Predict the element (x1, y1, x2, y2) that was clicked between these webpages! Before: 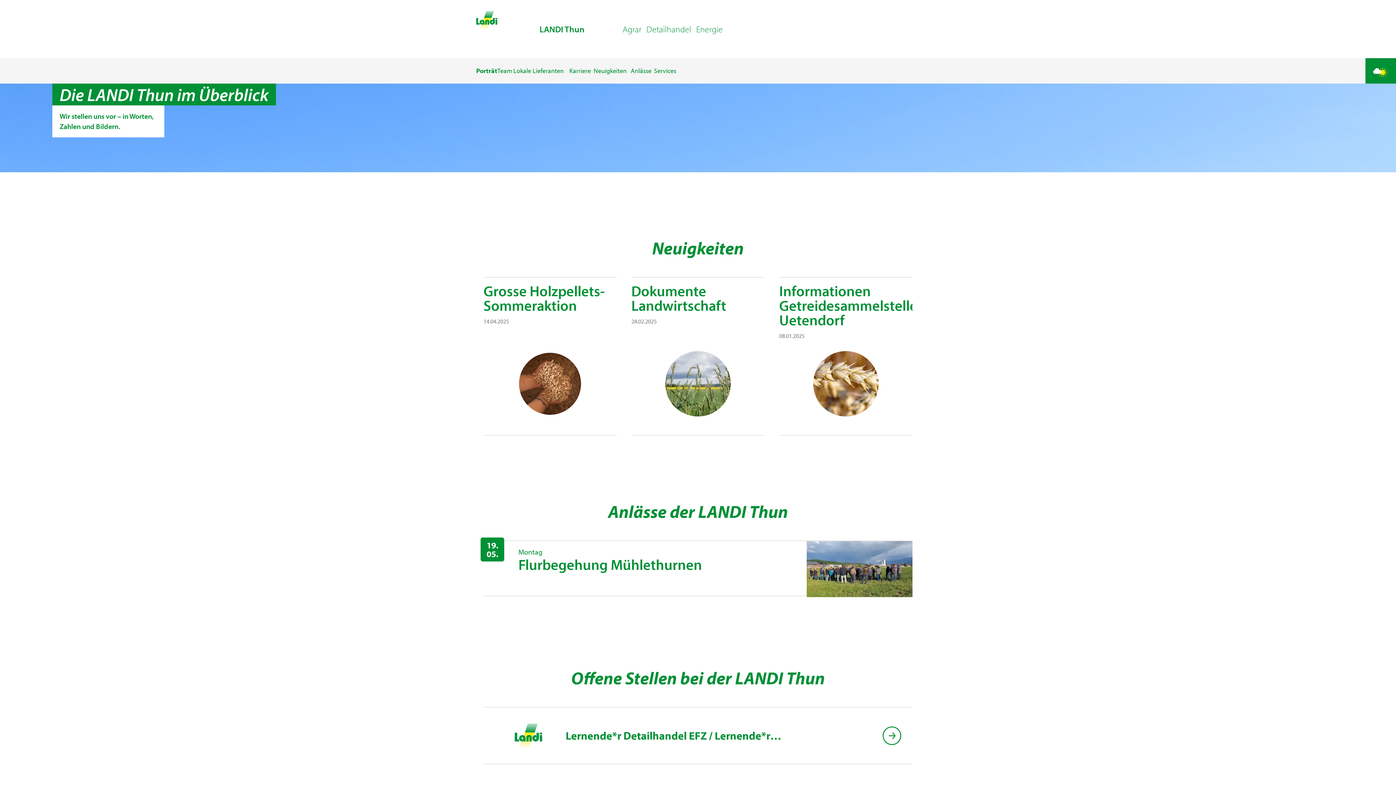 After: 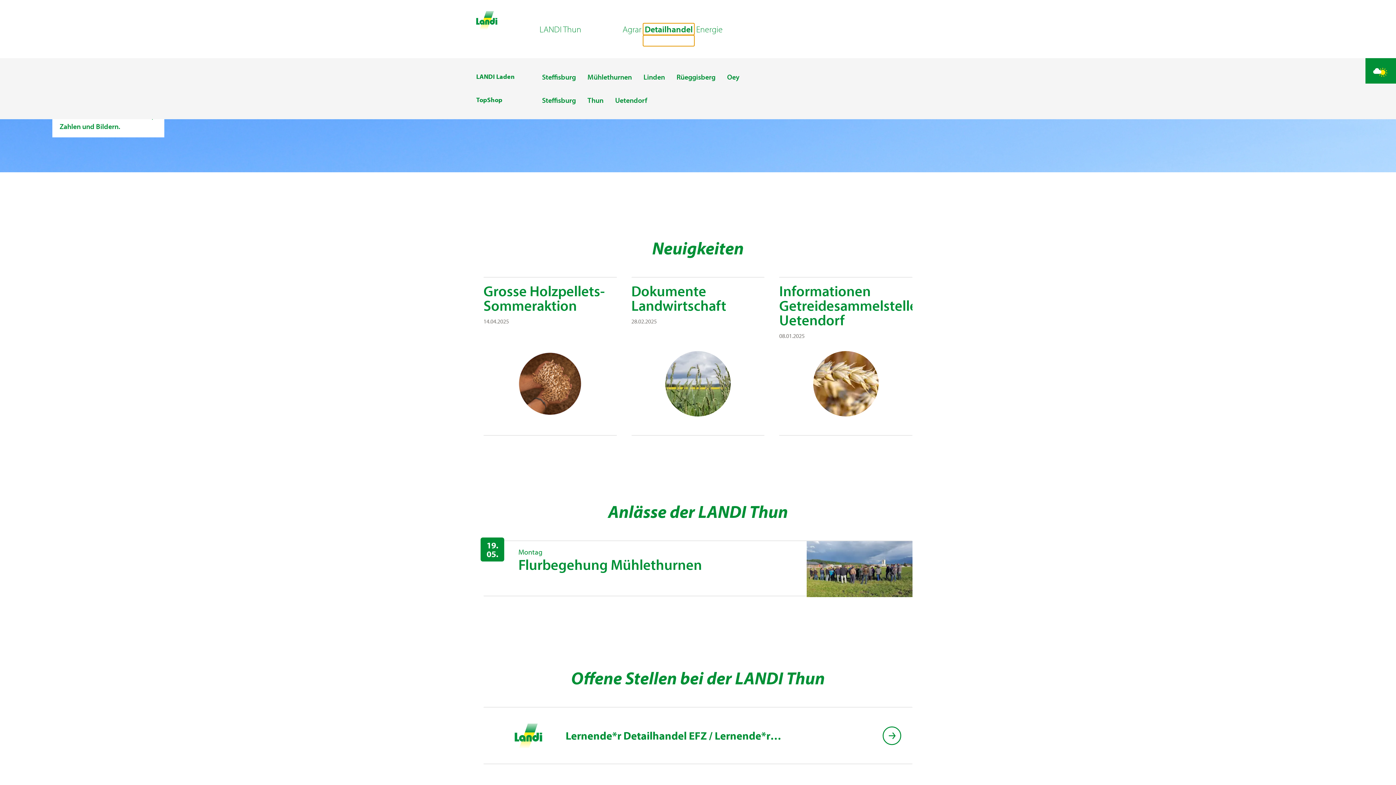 Action: label: Detailhandel bbox: (646, 23, 691, 34)